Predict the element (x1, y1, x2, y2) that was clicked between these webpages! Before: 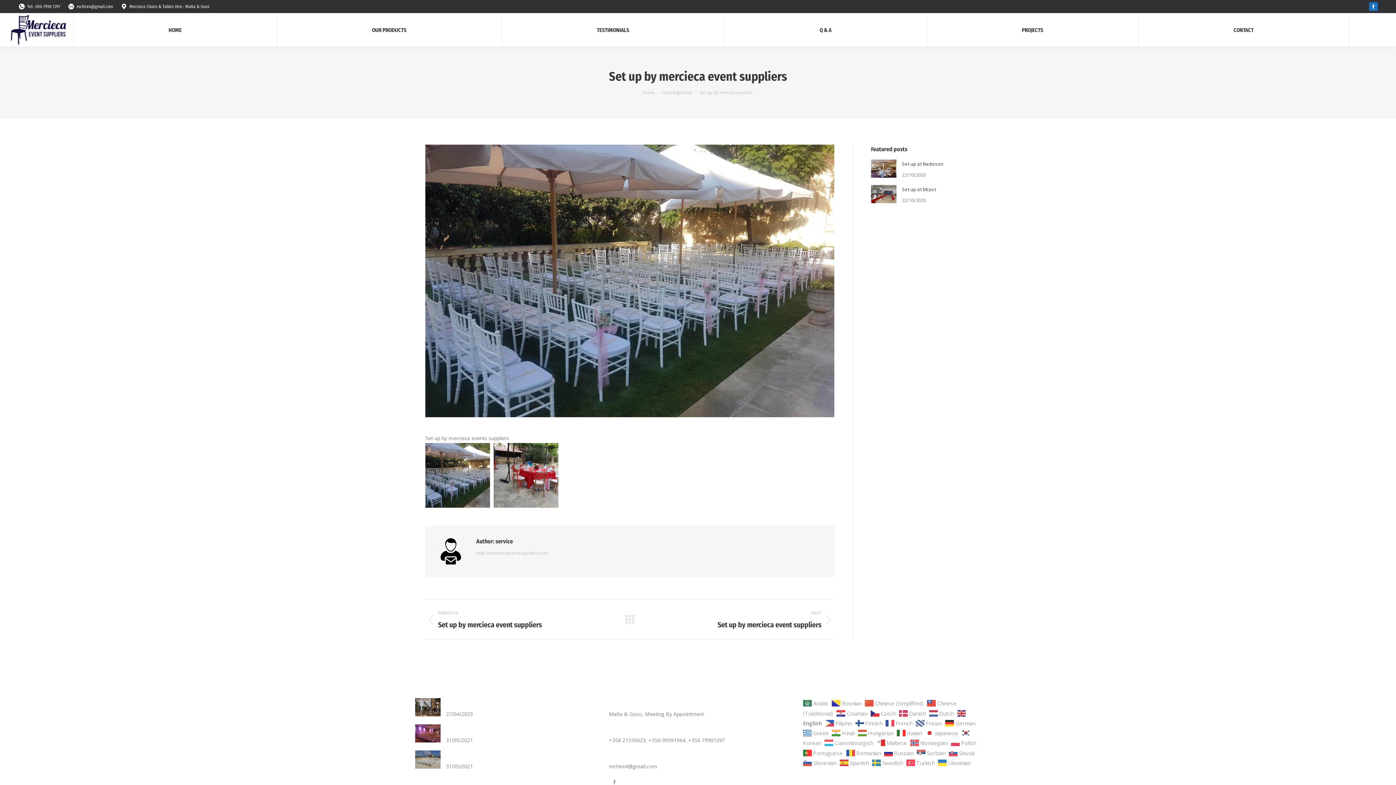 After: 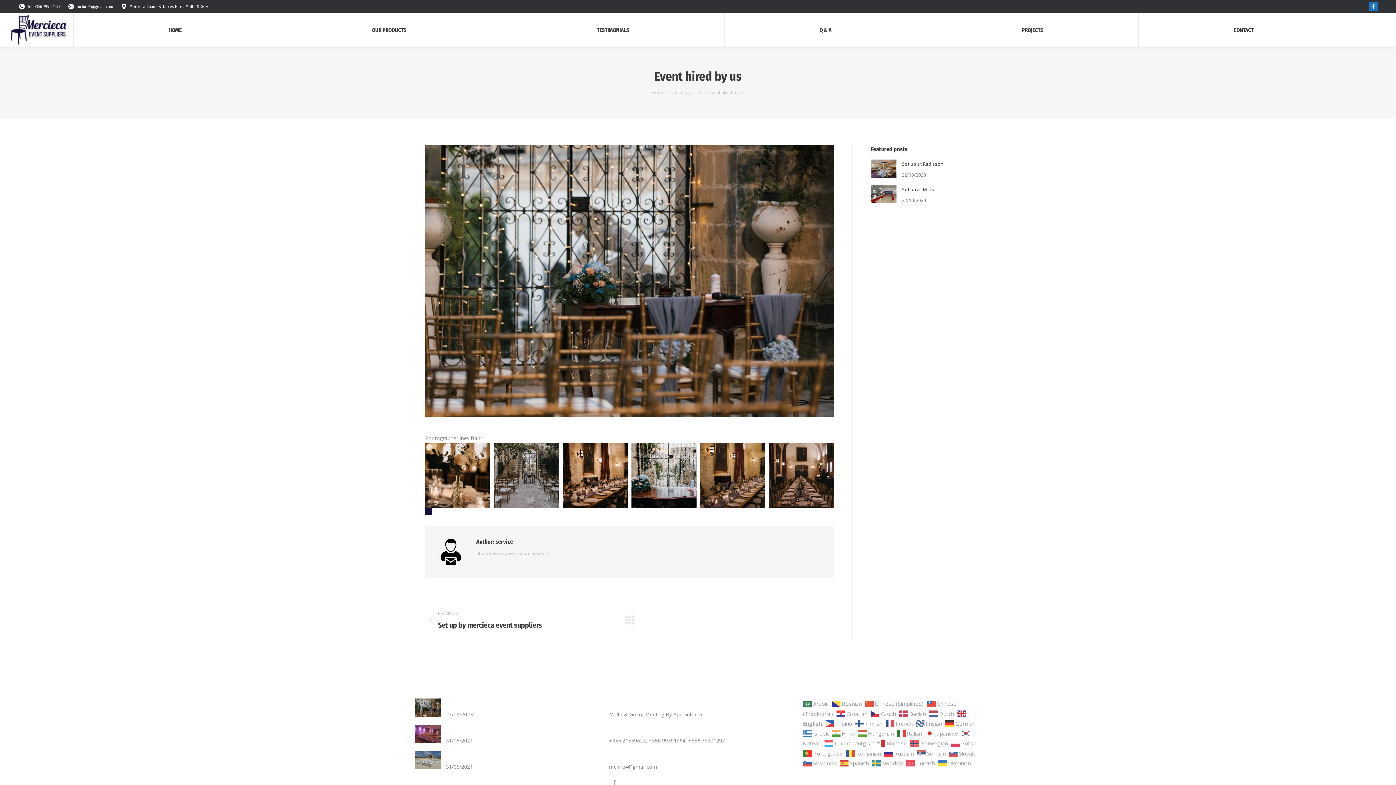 Action: label: Post image bbox: (415, 698, 440, 716)